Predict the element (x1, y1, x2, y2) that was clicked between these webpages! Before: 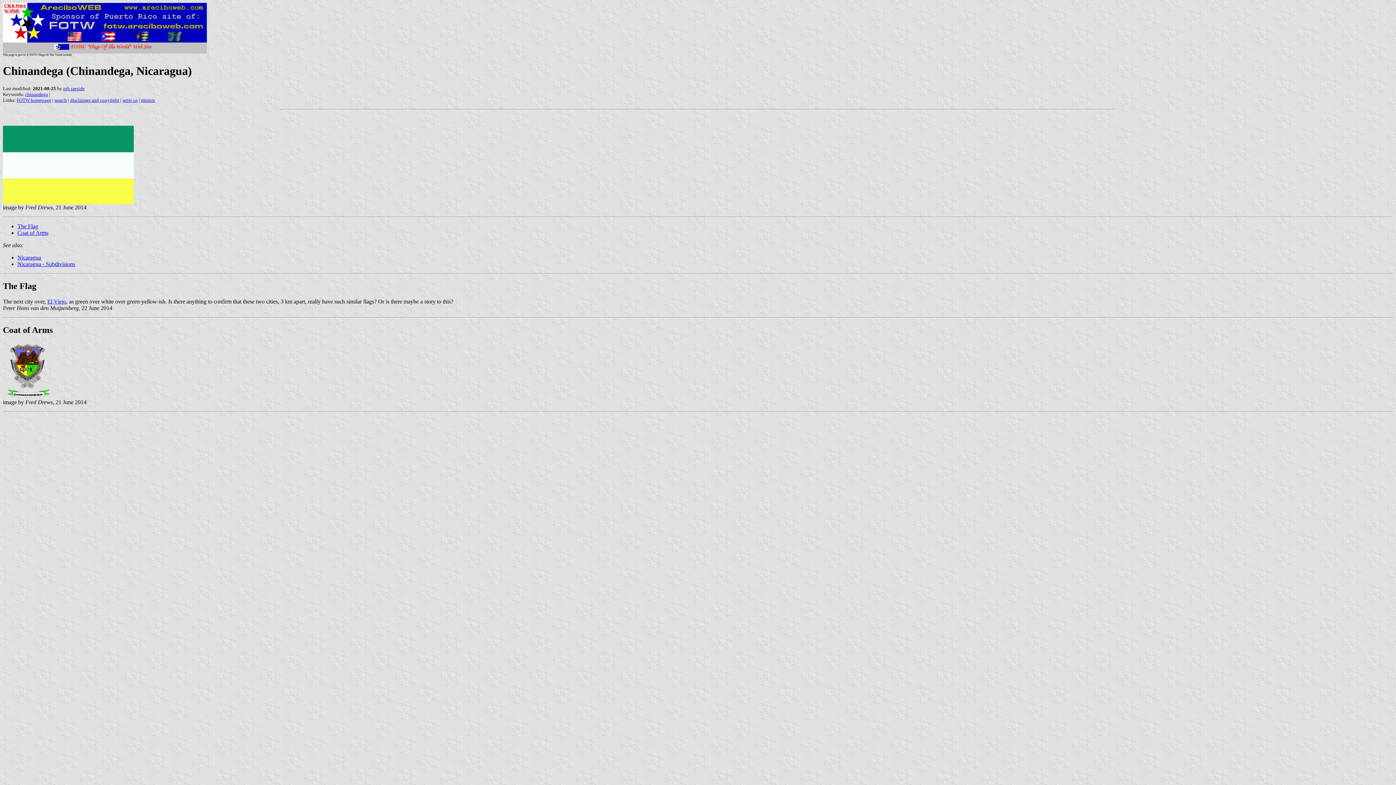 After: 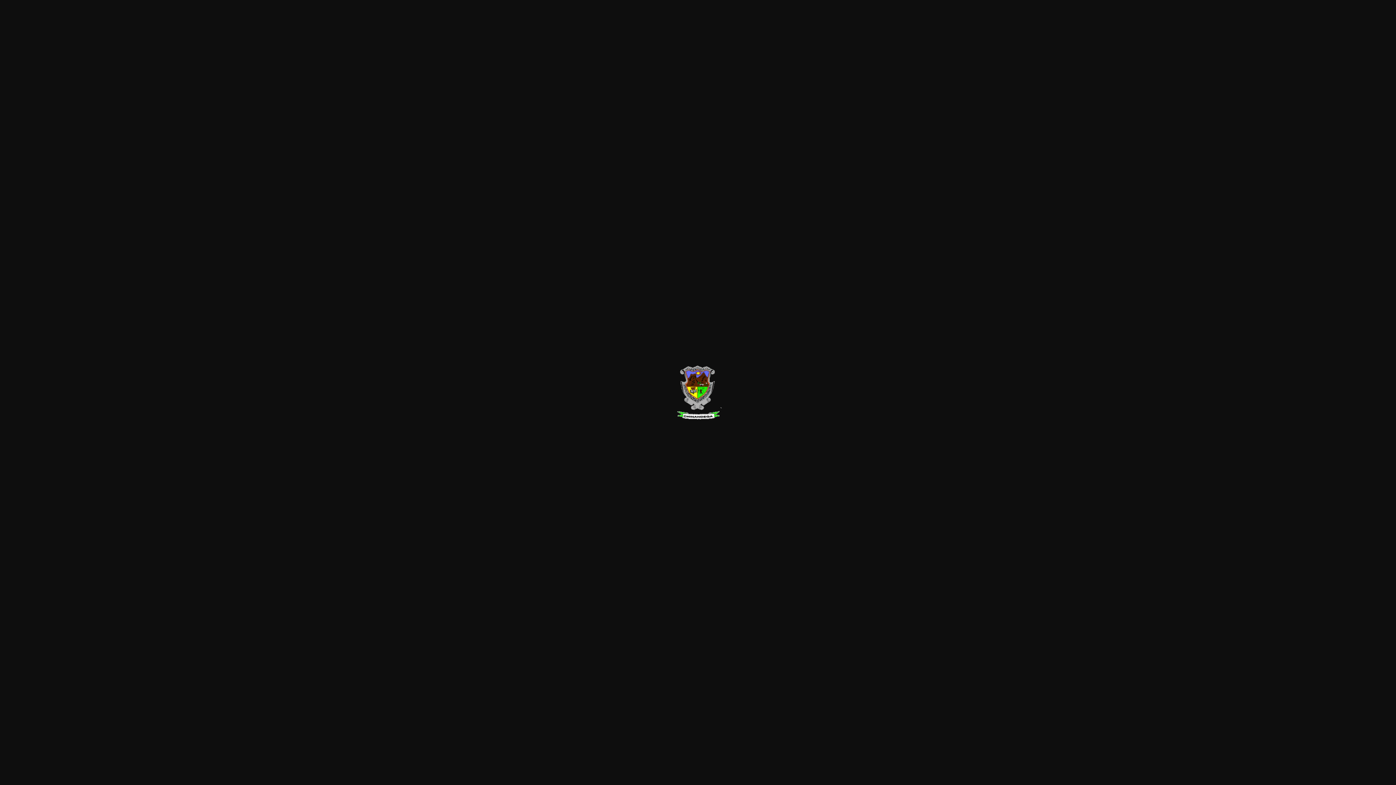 Action: bbox: (2, 394, 53, 400)